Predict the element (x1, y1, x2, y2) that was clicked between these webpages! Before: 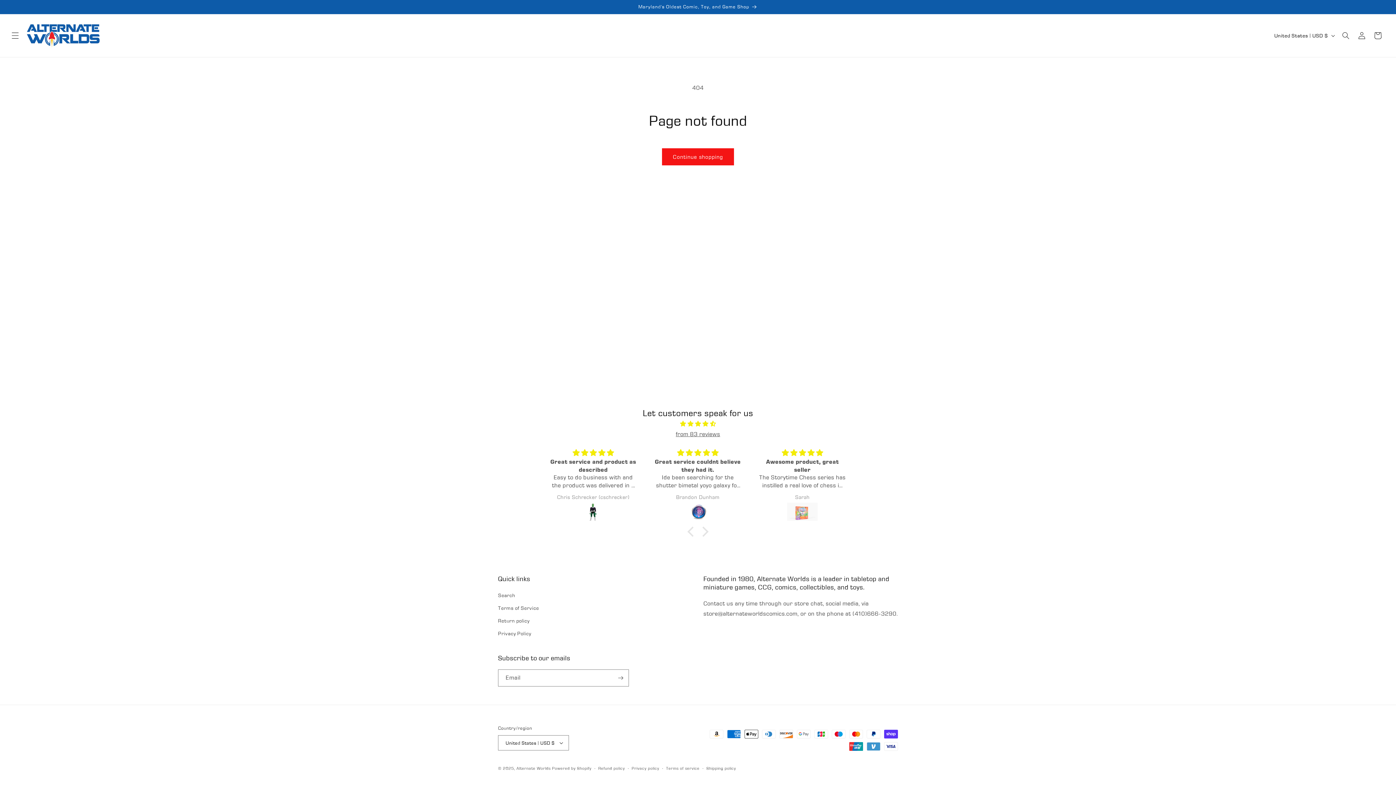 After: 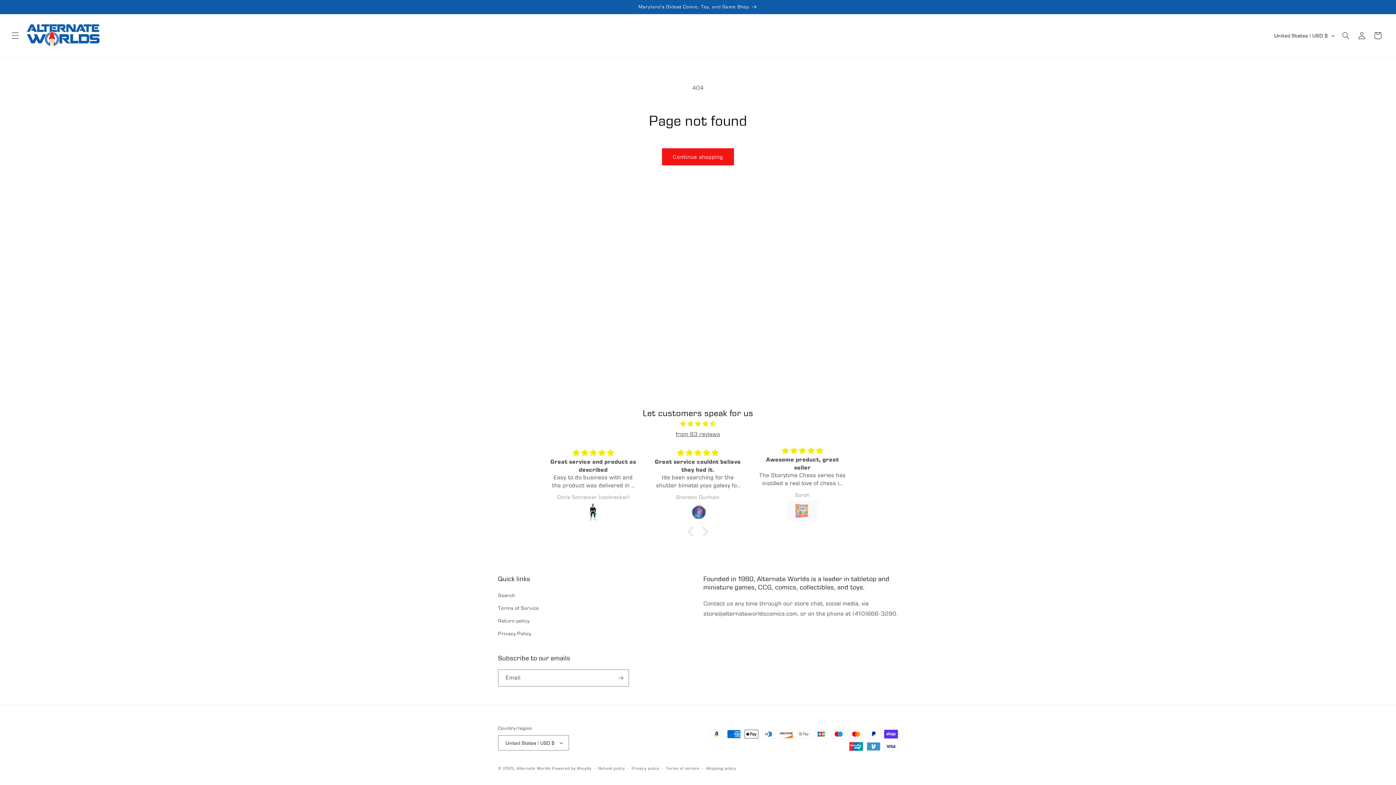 Action: bbox: (759, 502, 846, 523)